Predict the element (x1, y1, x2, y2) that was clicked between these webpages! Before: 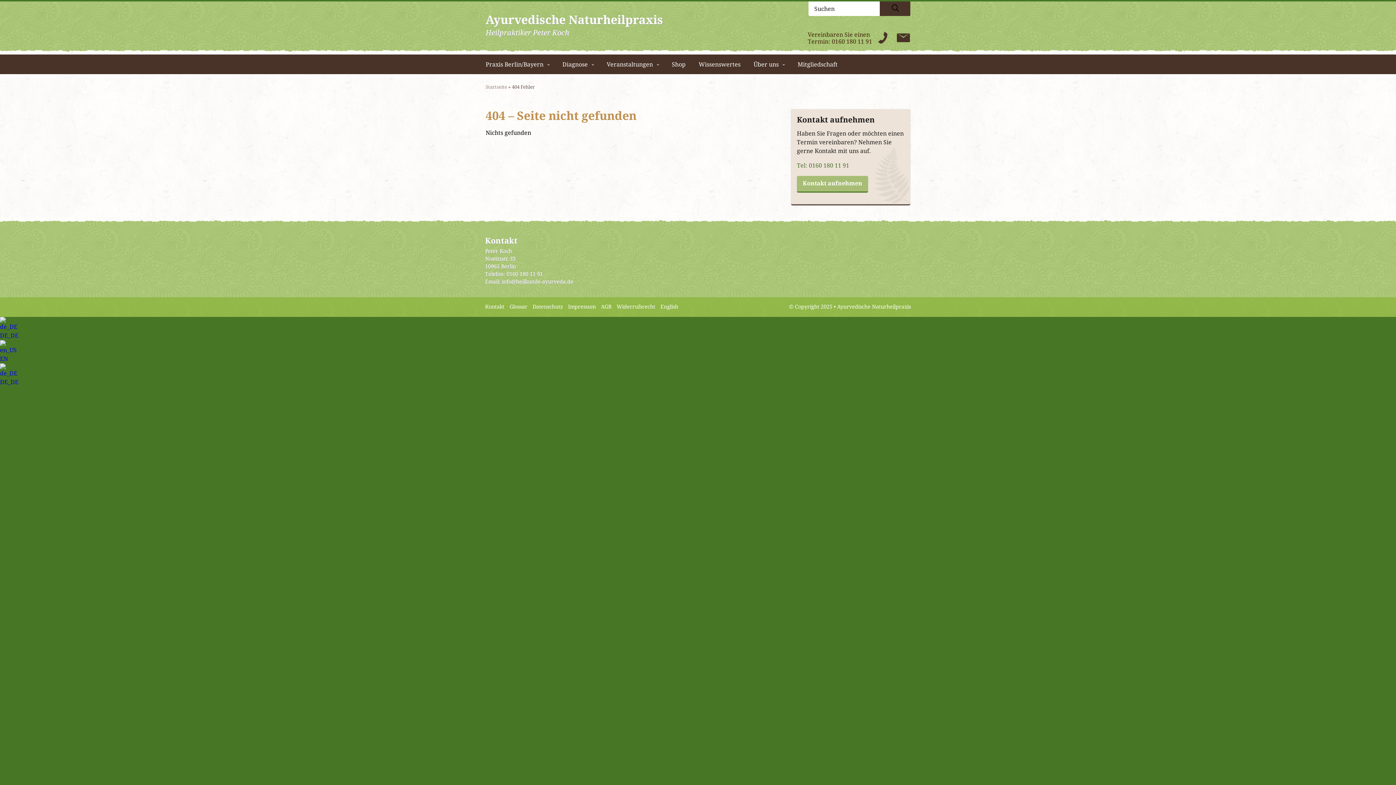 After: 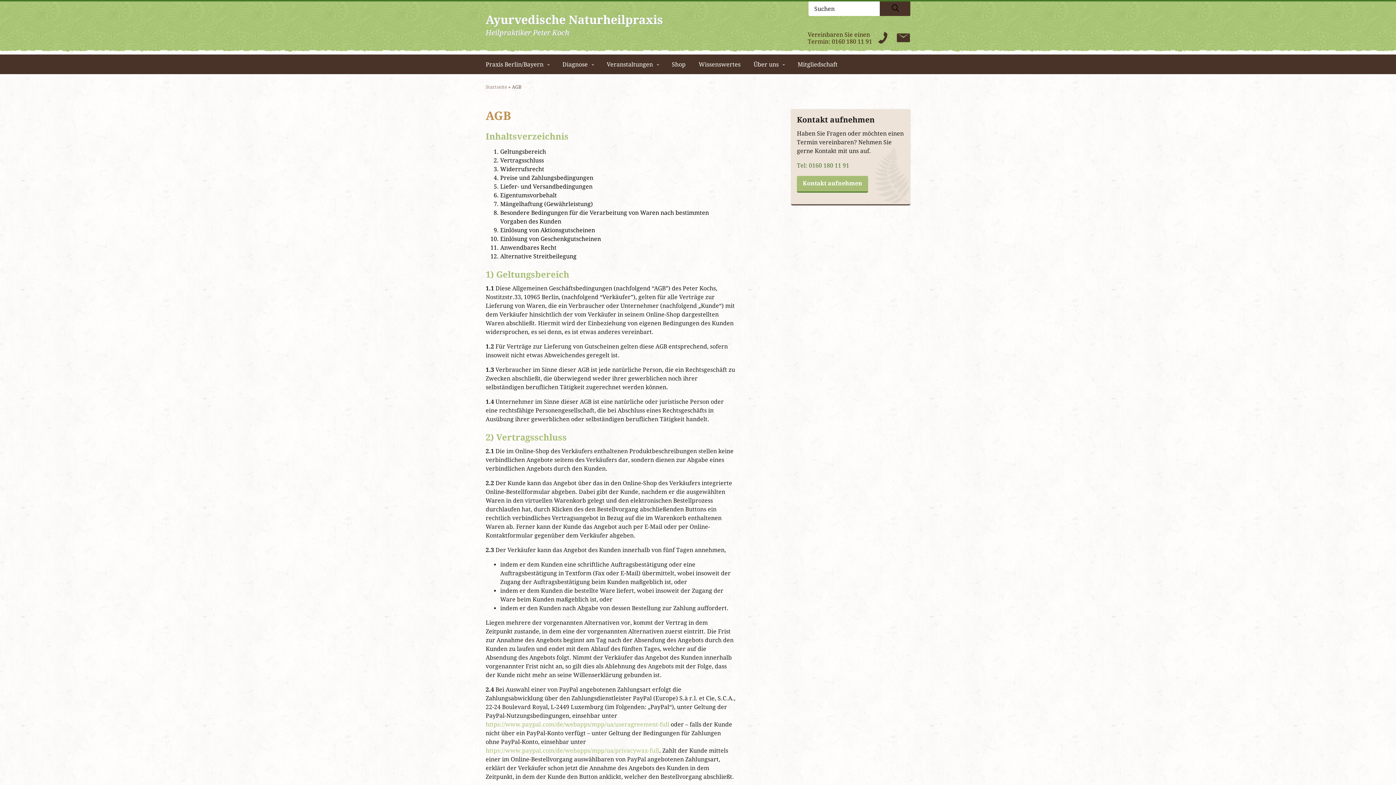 Action: bbox: (601, 303, 611, 309) label: AGB